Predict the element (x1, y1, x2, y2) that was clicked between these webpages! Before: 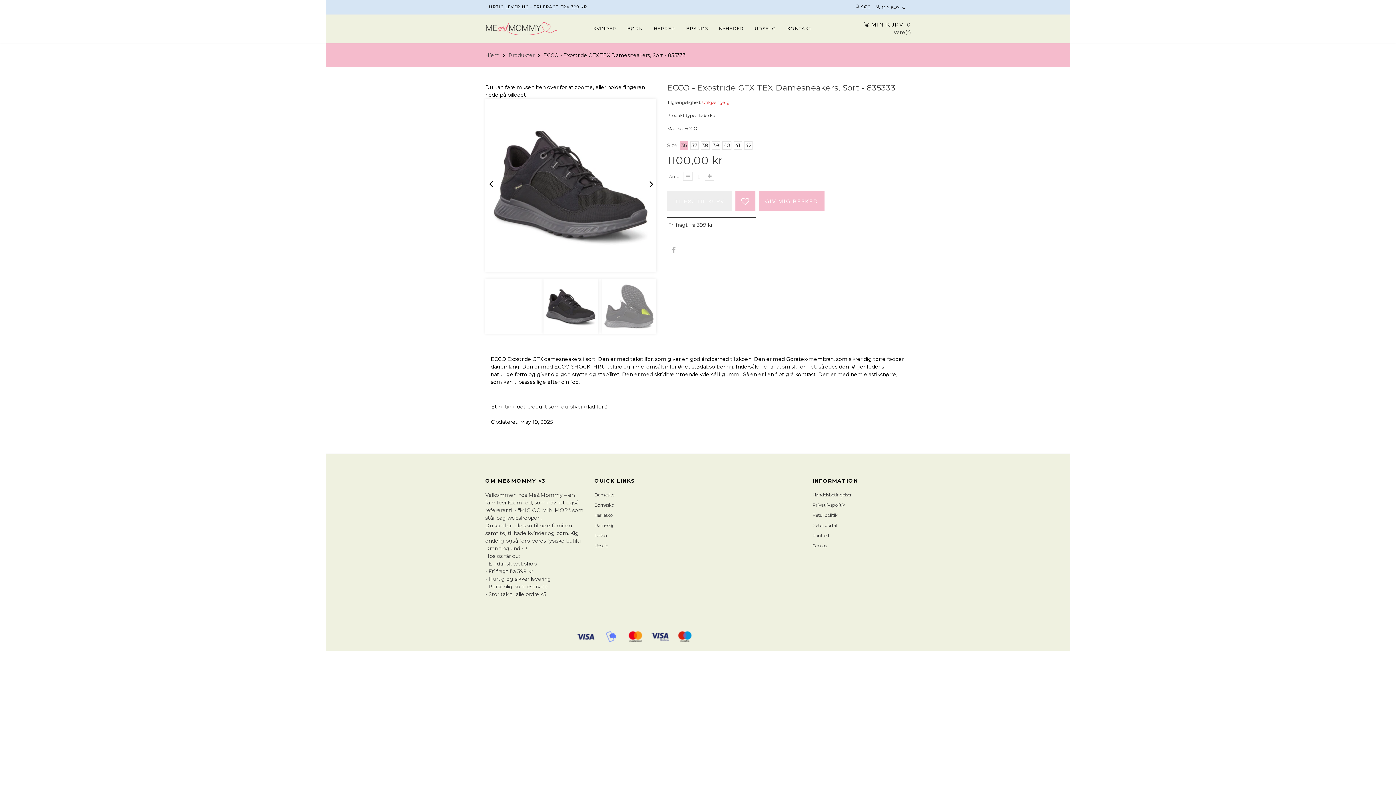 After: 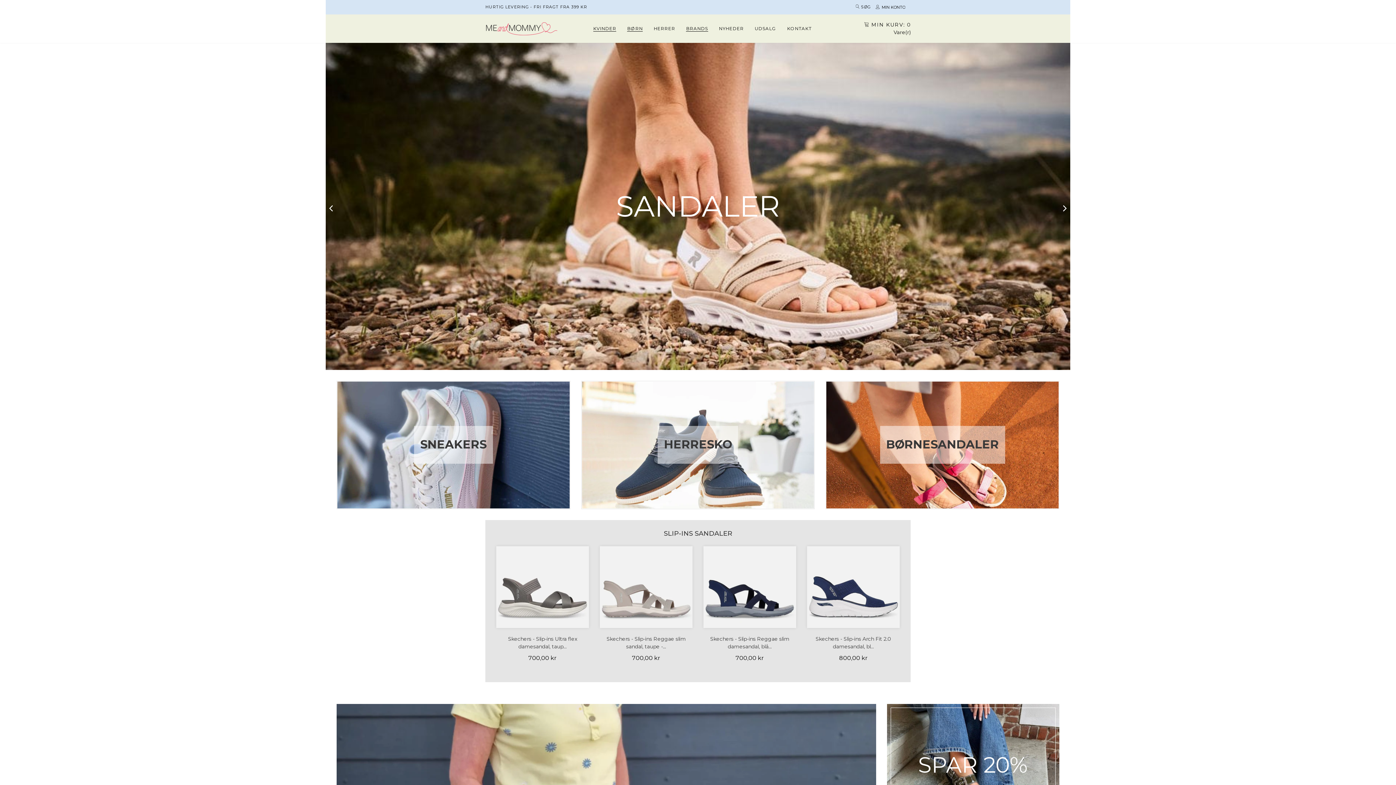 Action: bbox: (485, 21, 558, 36)